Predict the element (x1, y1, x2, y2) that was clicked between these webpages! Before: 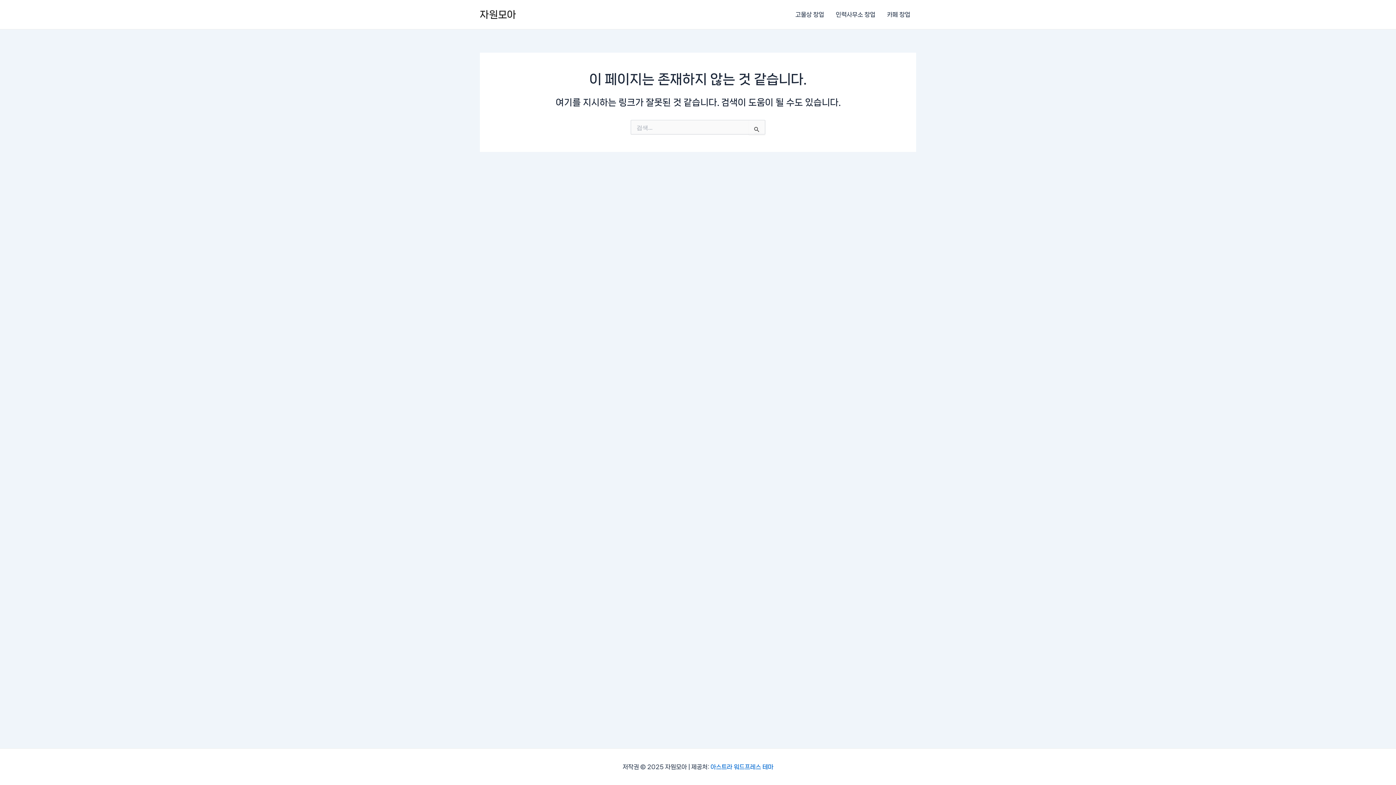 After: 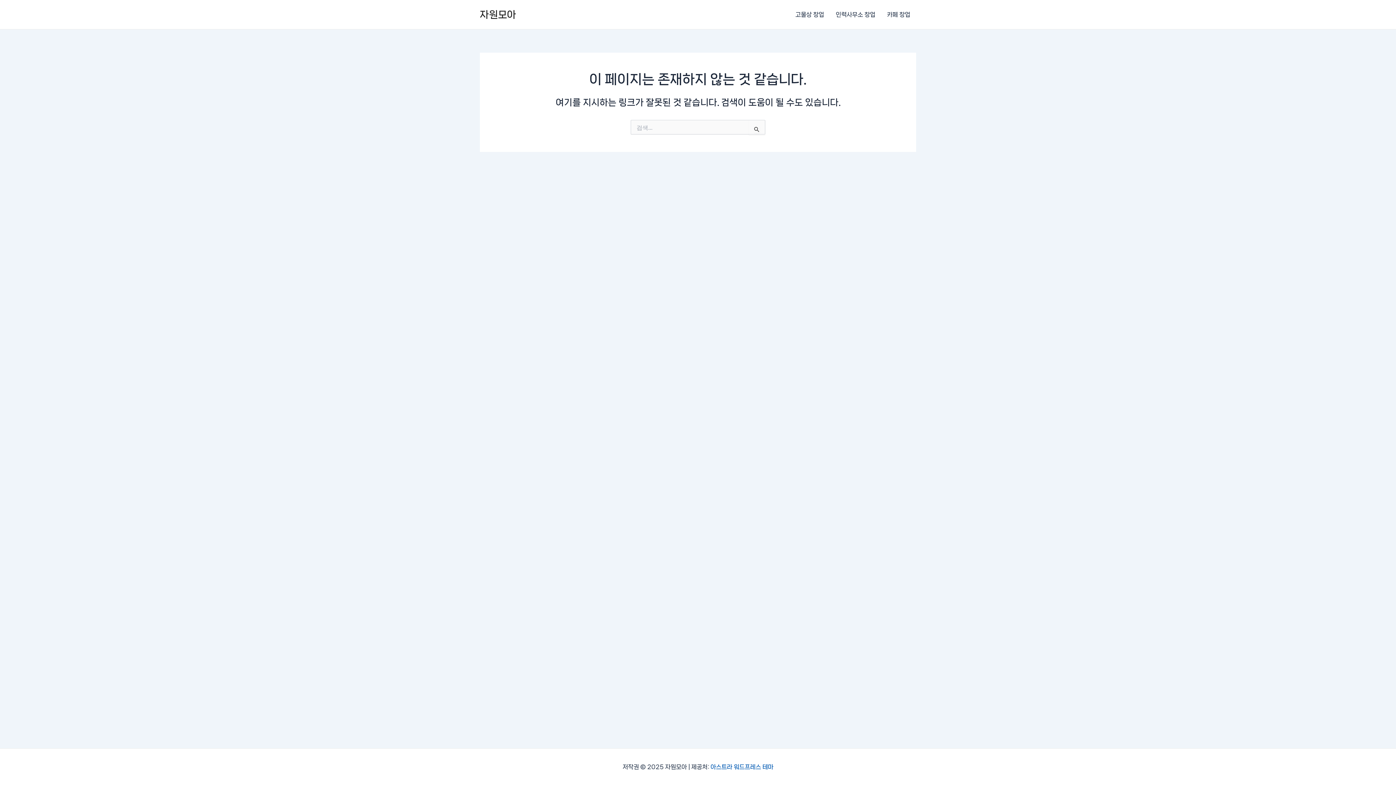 Action: label: 아스트라 워드프레스 테마 bbox: (710, 764, 773, 770)